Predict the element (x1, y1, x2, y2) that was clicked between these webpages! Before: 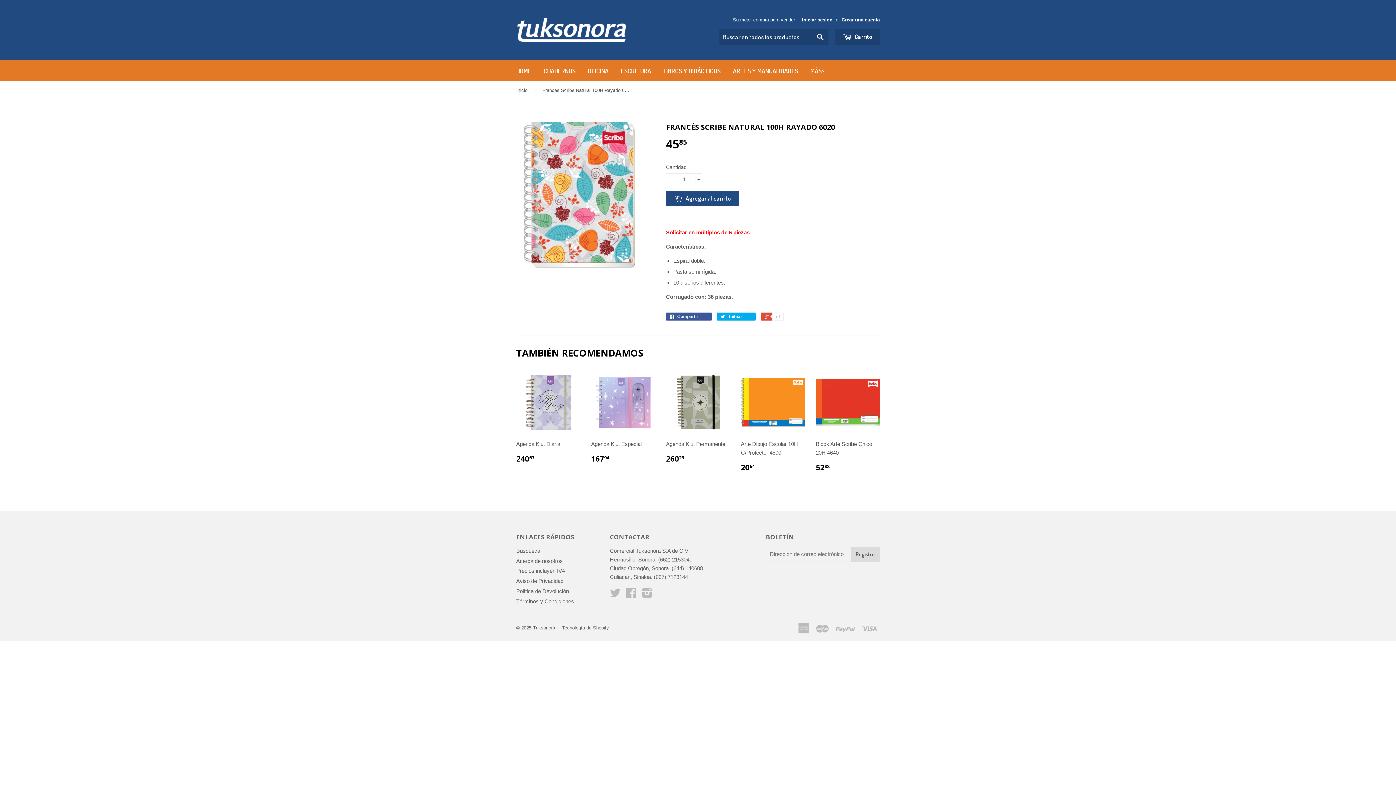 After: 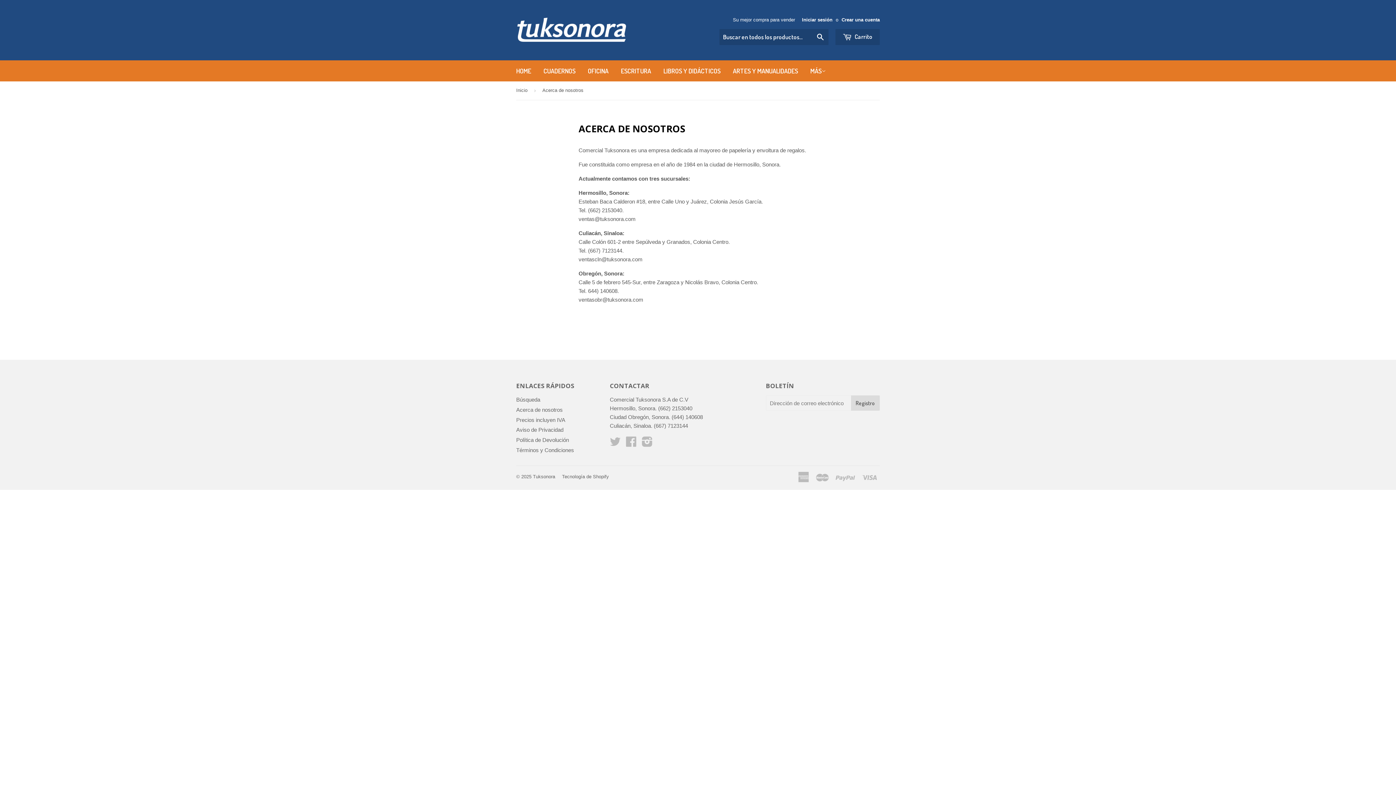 Action: bbox: (516, 558, 562, 564) label: Acerca de nosotros